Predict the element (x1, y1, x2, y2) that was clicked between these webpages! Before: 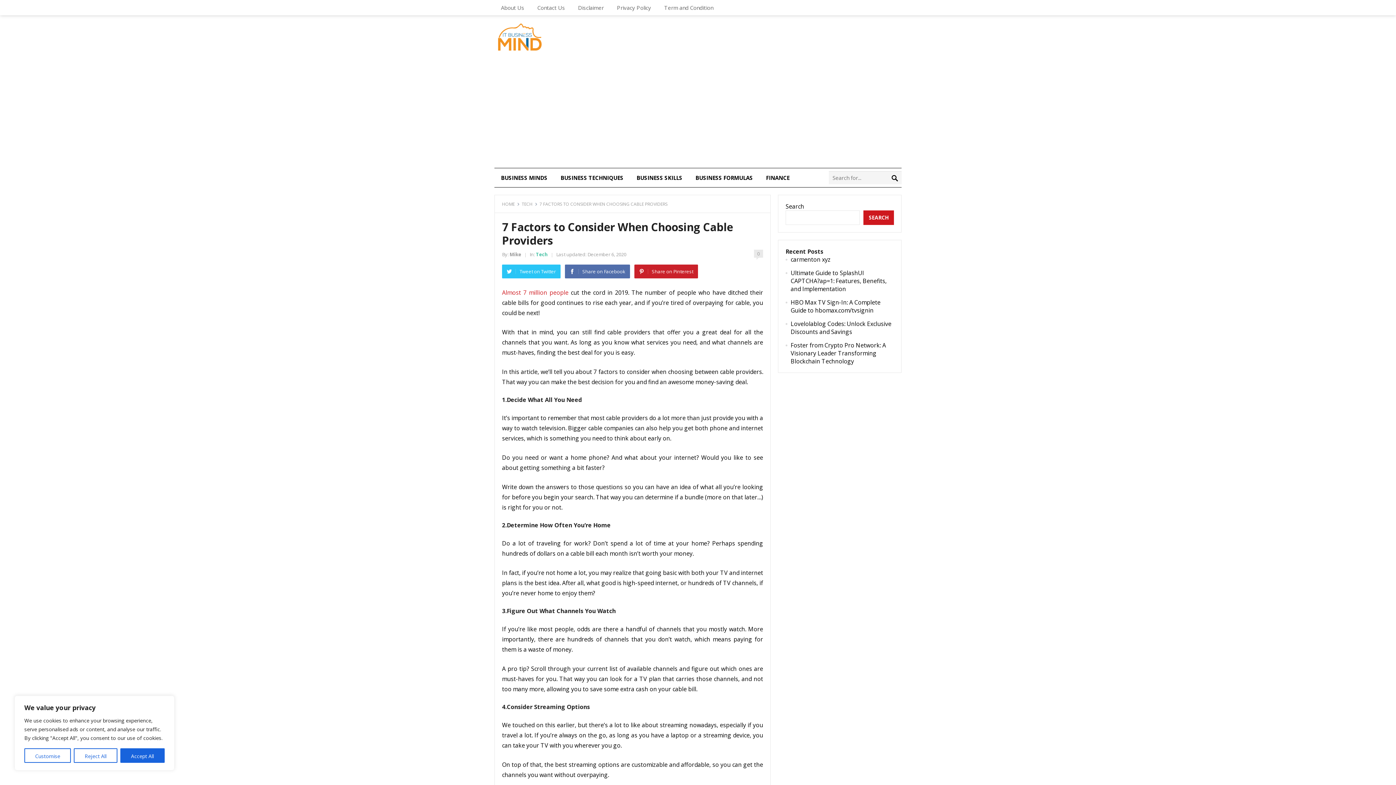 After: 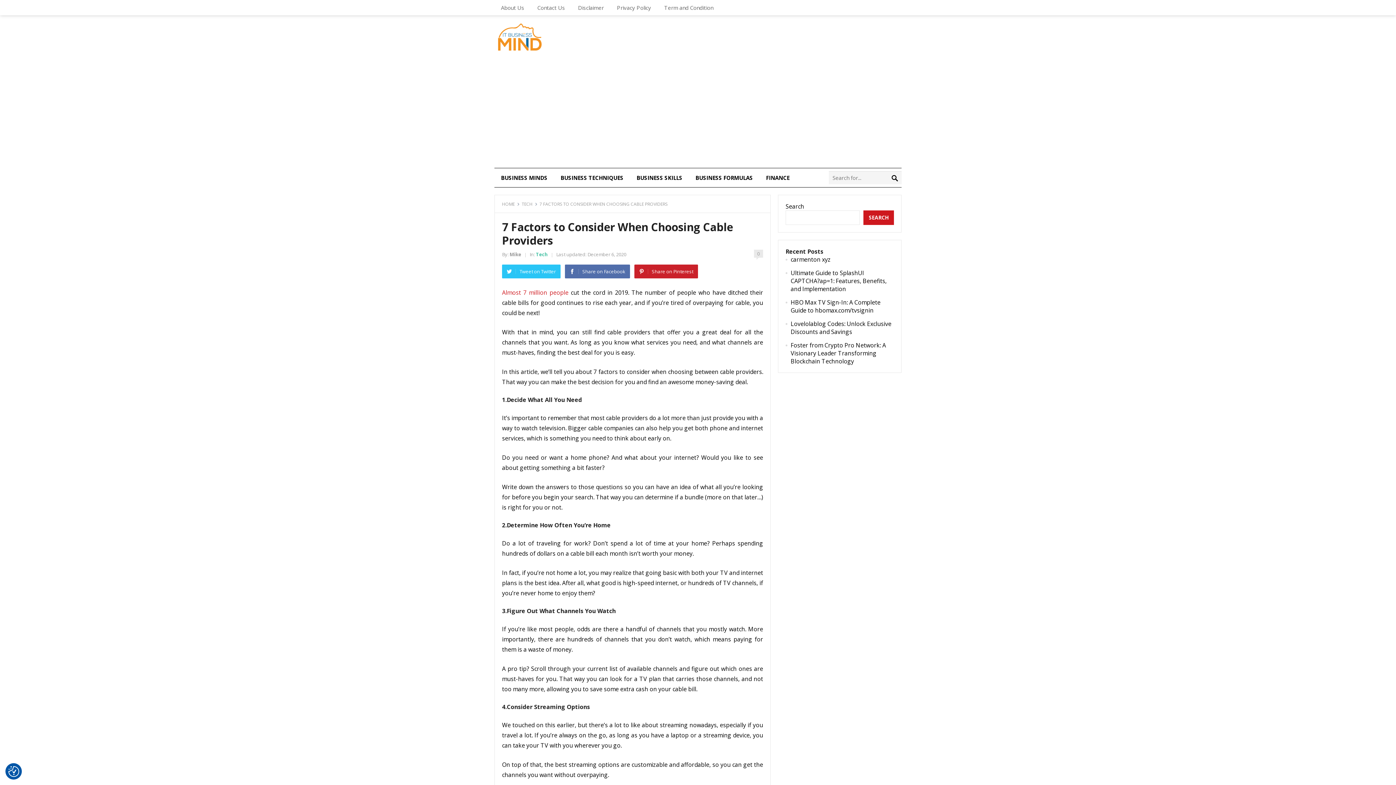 Action: label: Accept All bbox: (120, 748, 164, 763)